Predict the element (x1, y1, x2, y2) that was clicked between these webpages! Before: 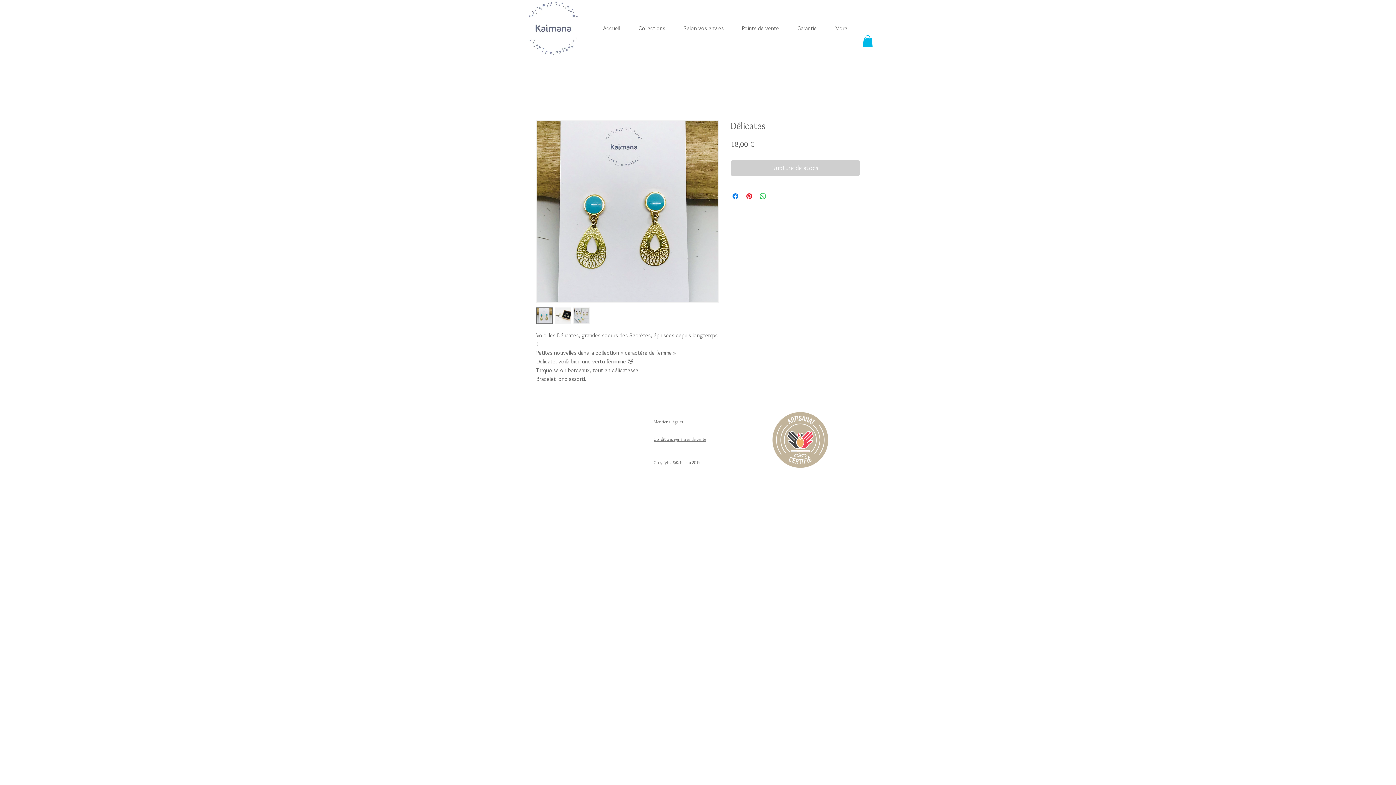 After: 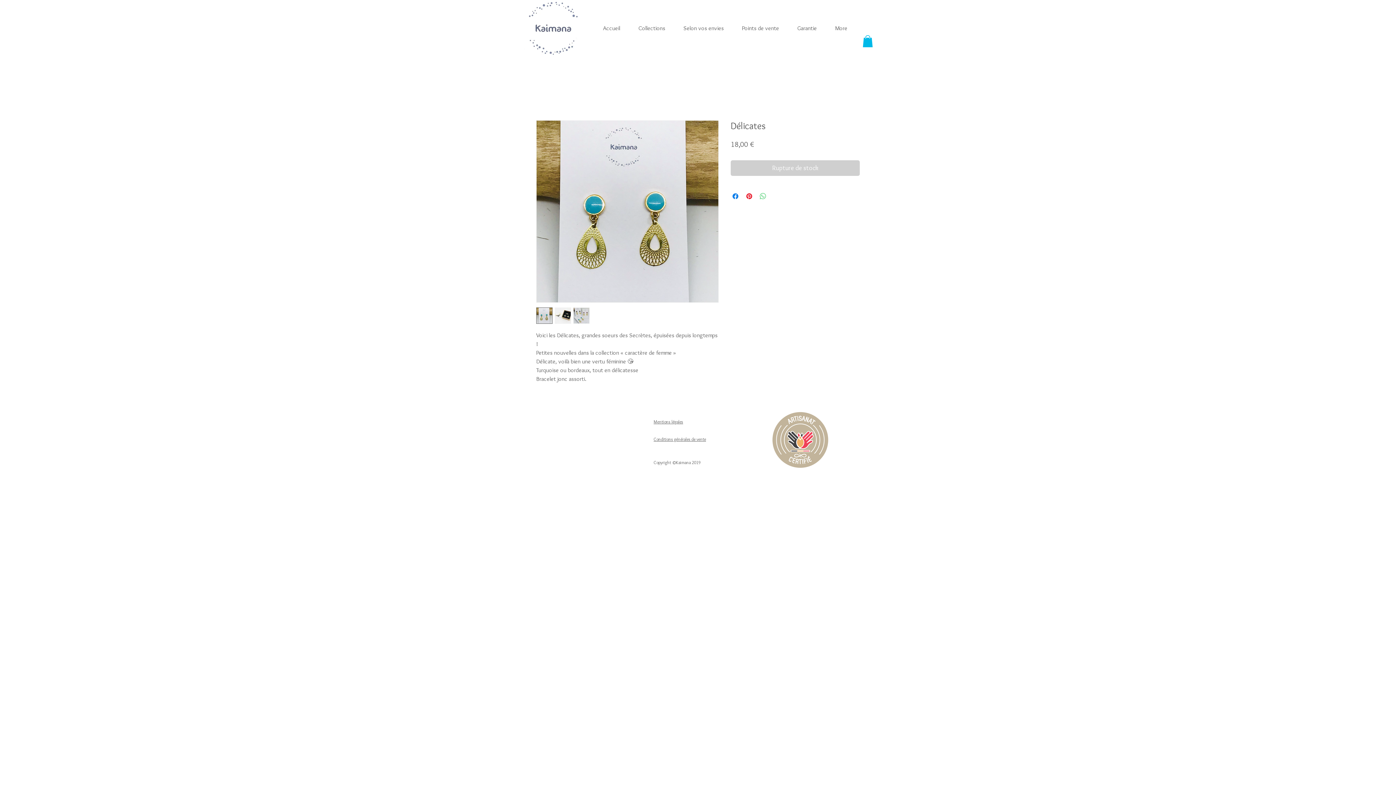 Action: bbox: (758, 192, 767, 200) label: Partager sur WhatsApp